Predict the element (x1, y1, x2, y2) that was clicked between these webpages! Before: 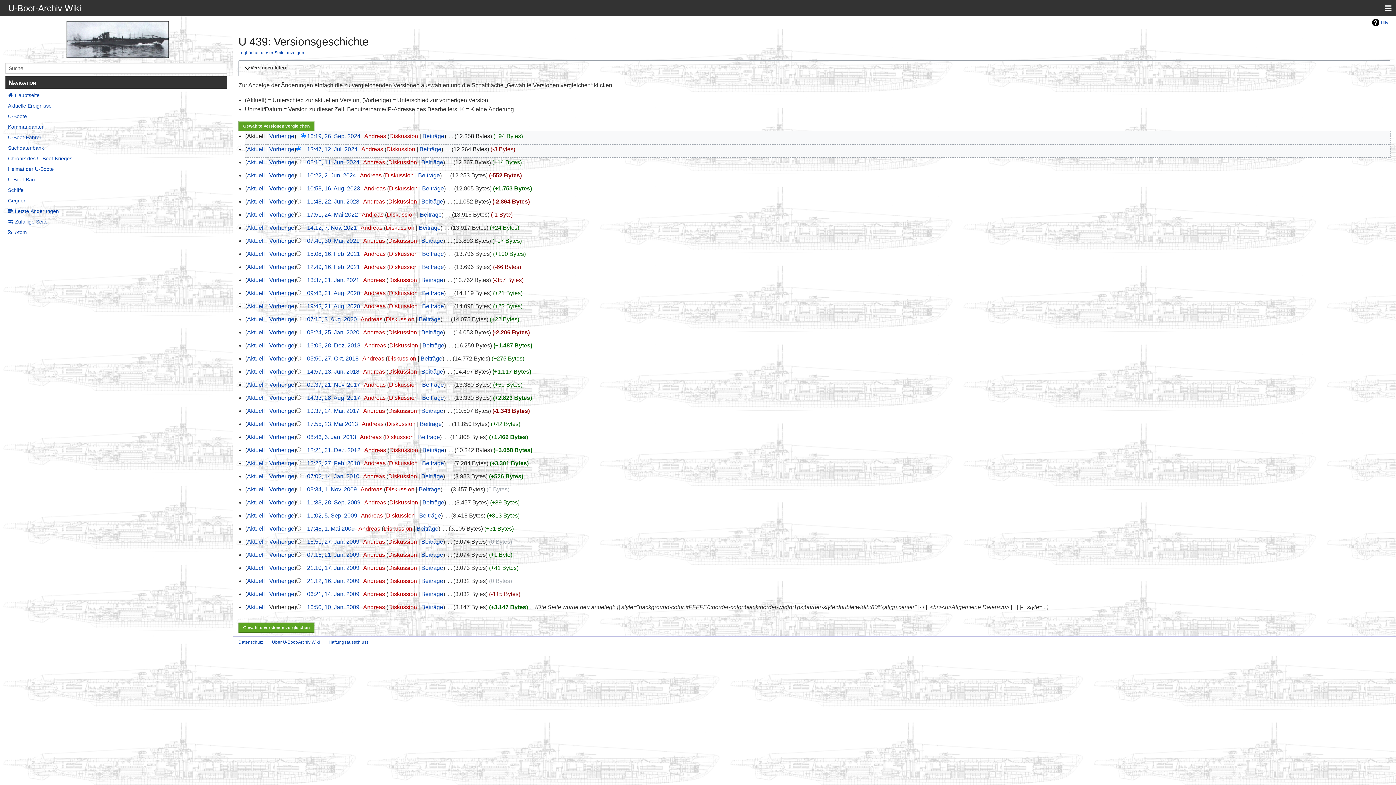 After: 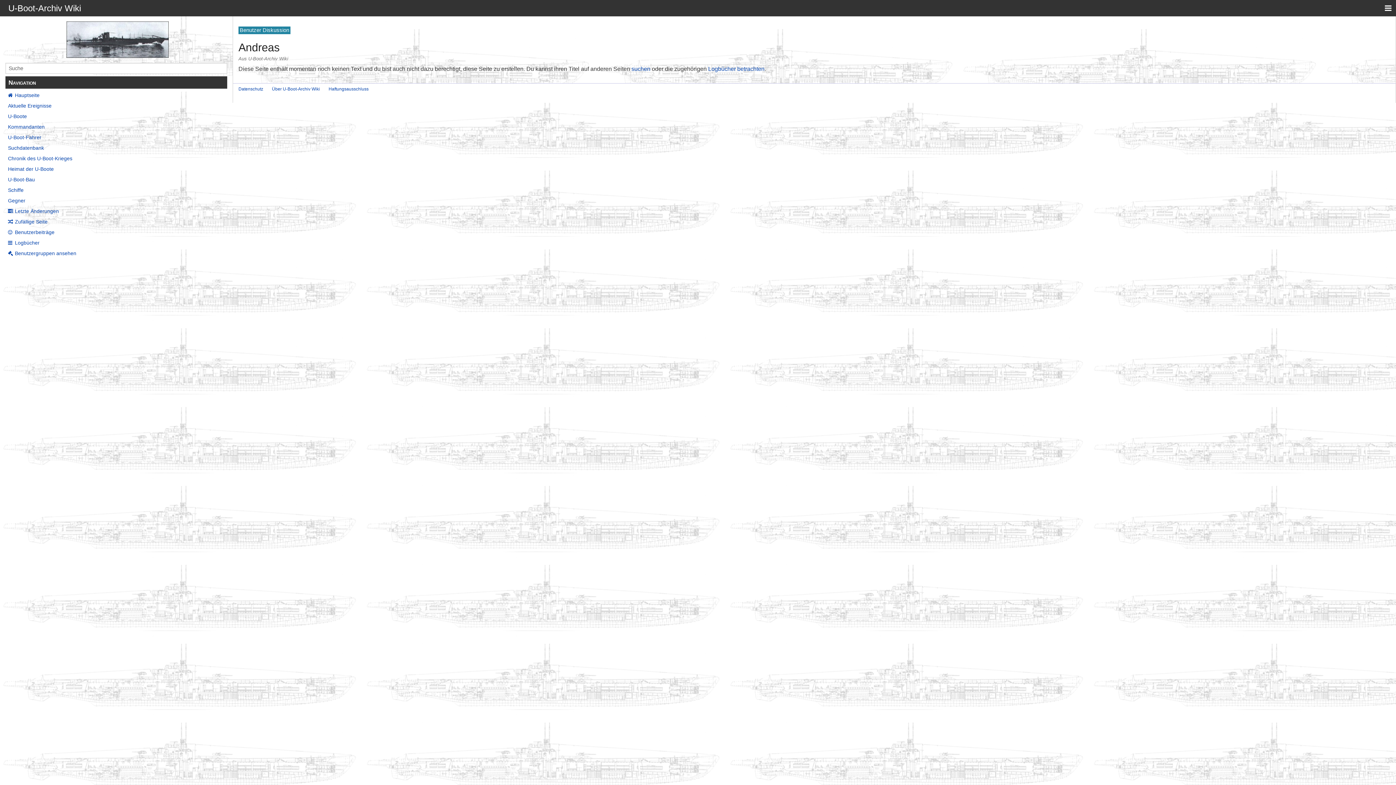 Action: label: Diskussion bbox: (388, 159, 417, 165)